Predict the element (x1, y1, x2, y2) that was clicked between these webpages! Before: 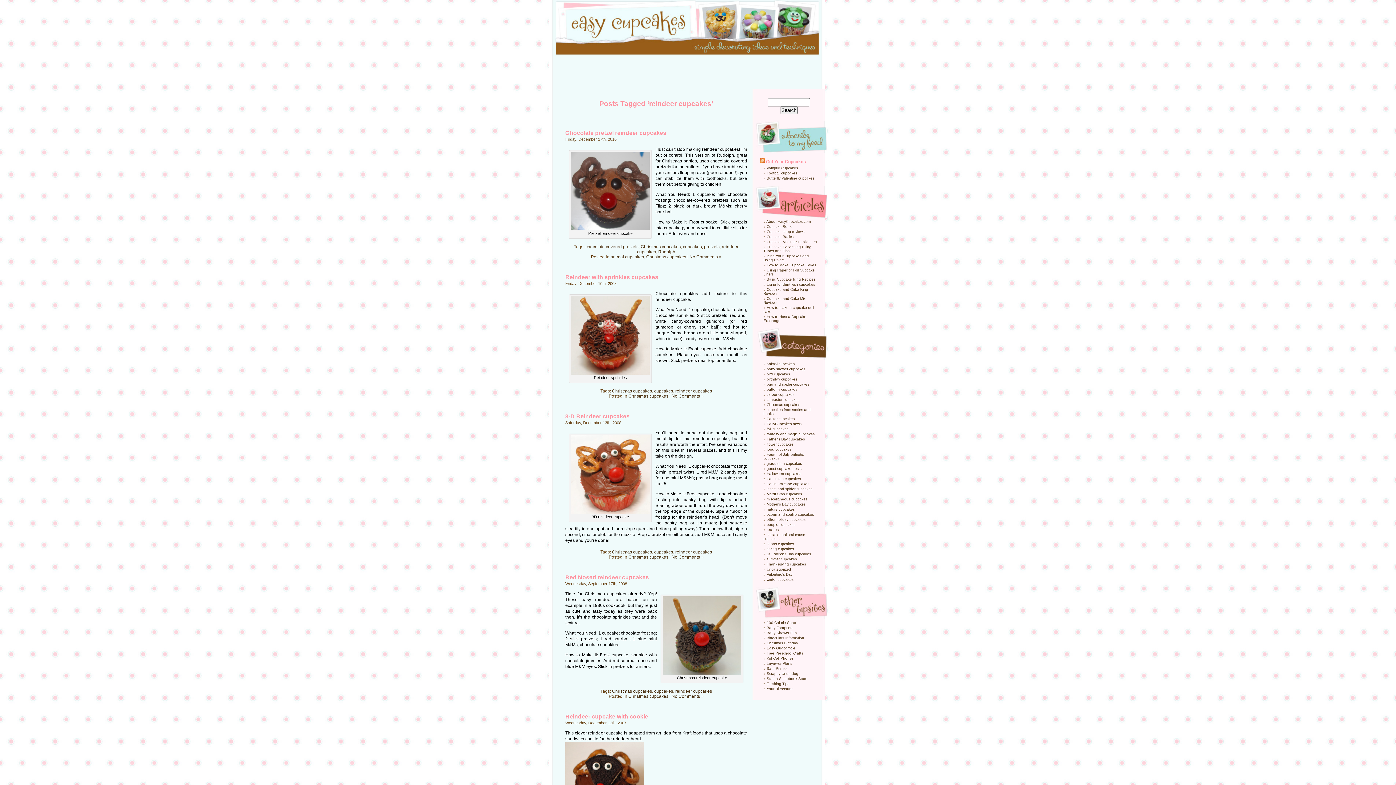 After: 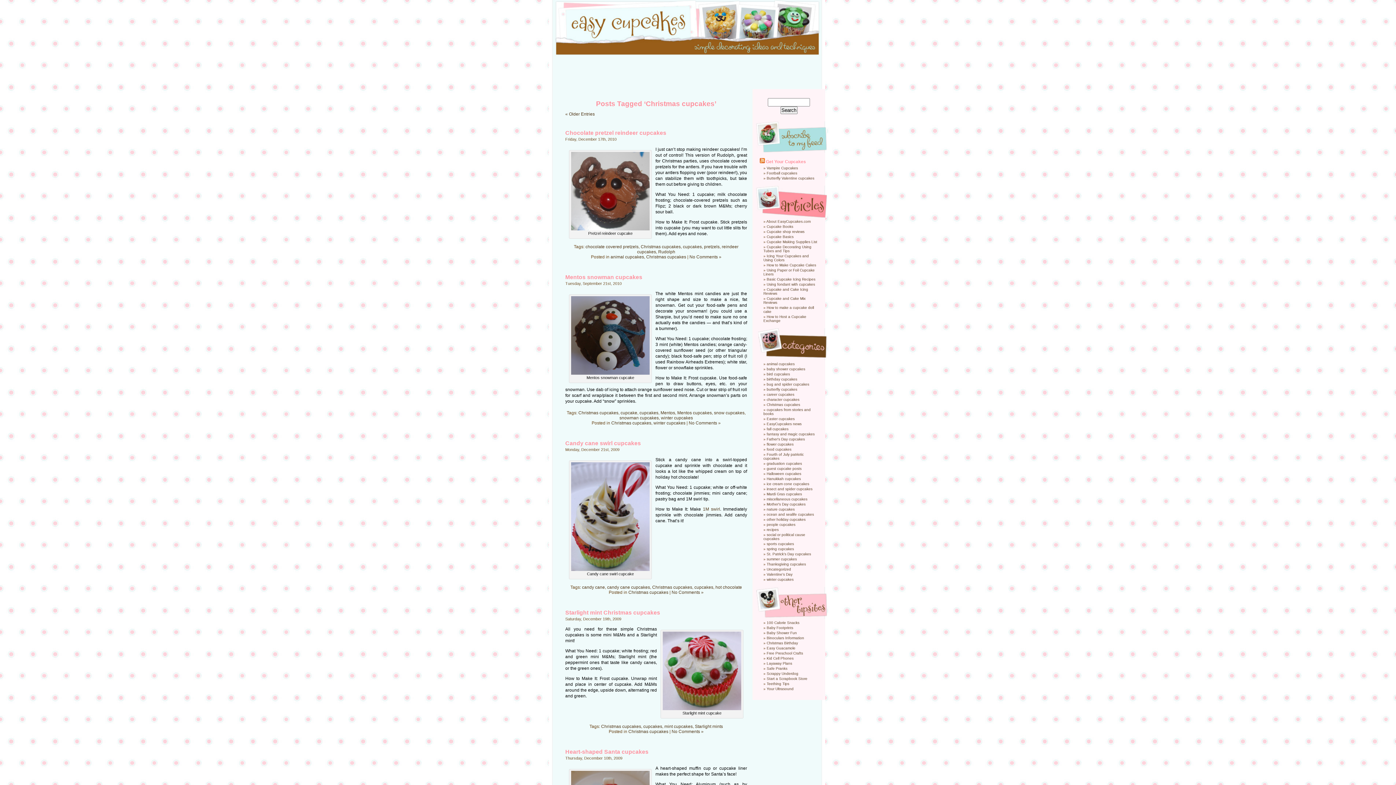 Action: label: Christmas cupcakes bbox: (612, 549, 652, 554)